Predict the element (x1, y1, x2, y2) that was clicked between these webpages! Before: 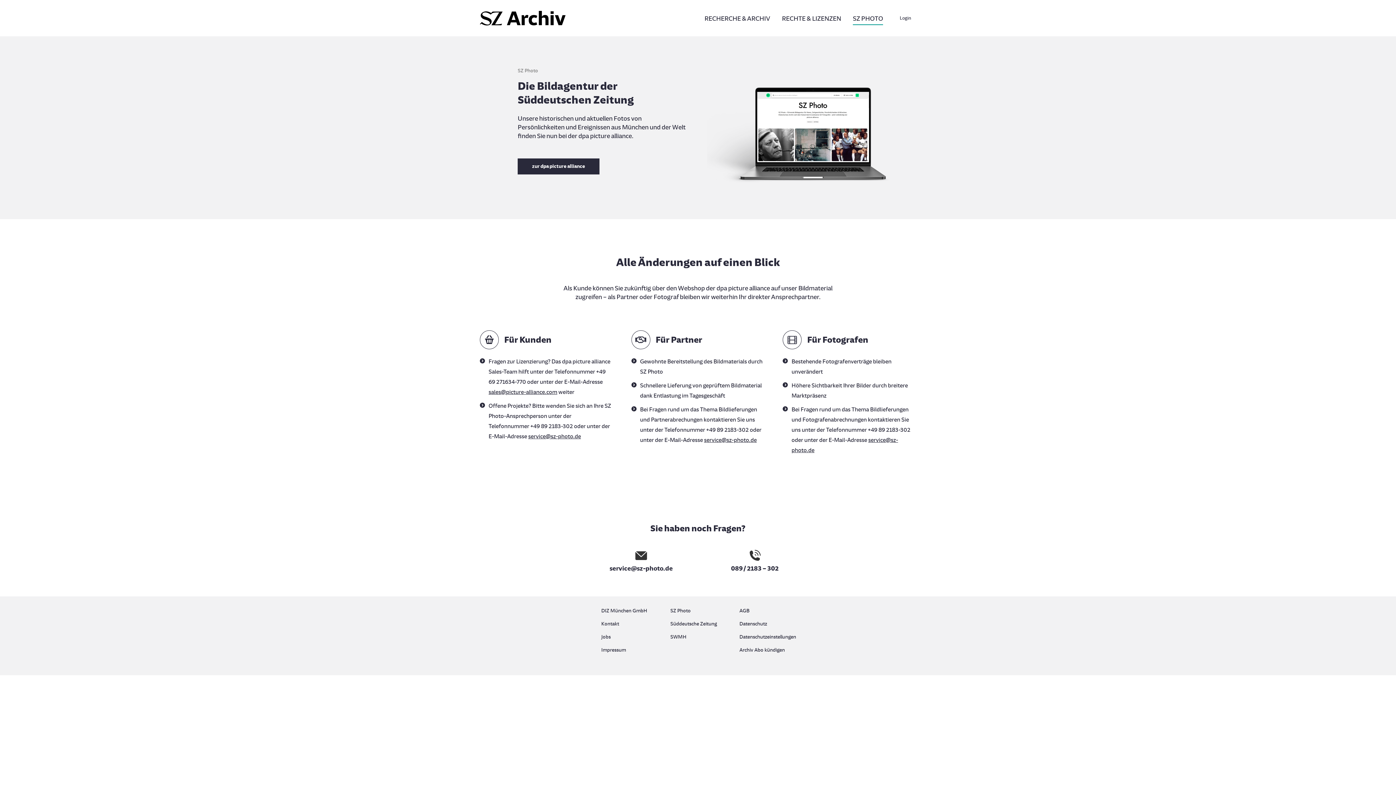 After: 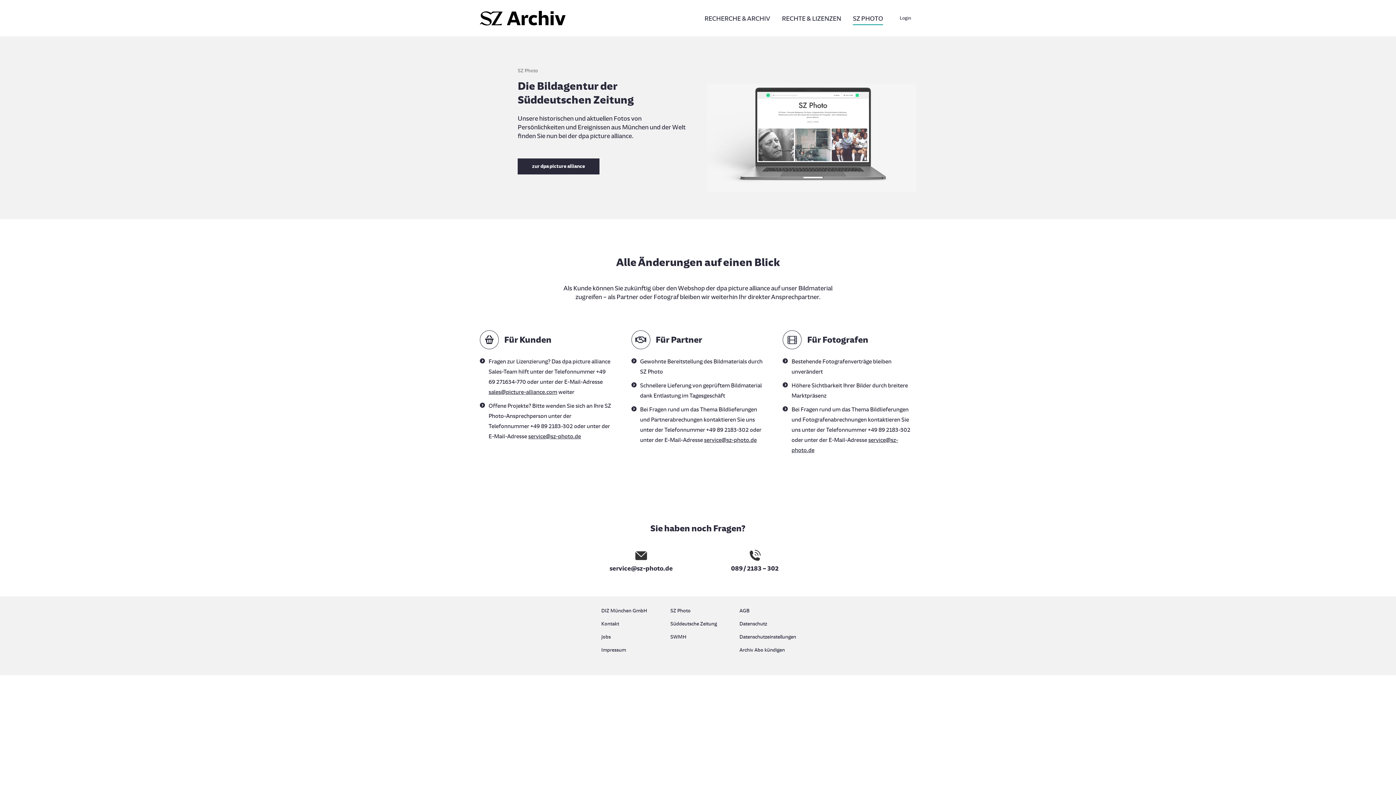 Action: bbox: (707, 83, 916, 191)